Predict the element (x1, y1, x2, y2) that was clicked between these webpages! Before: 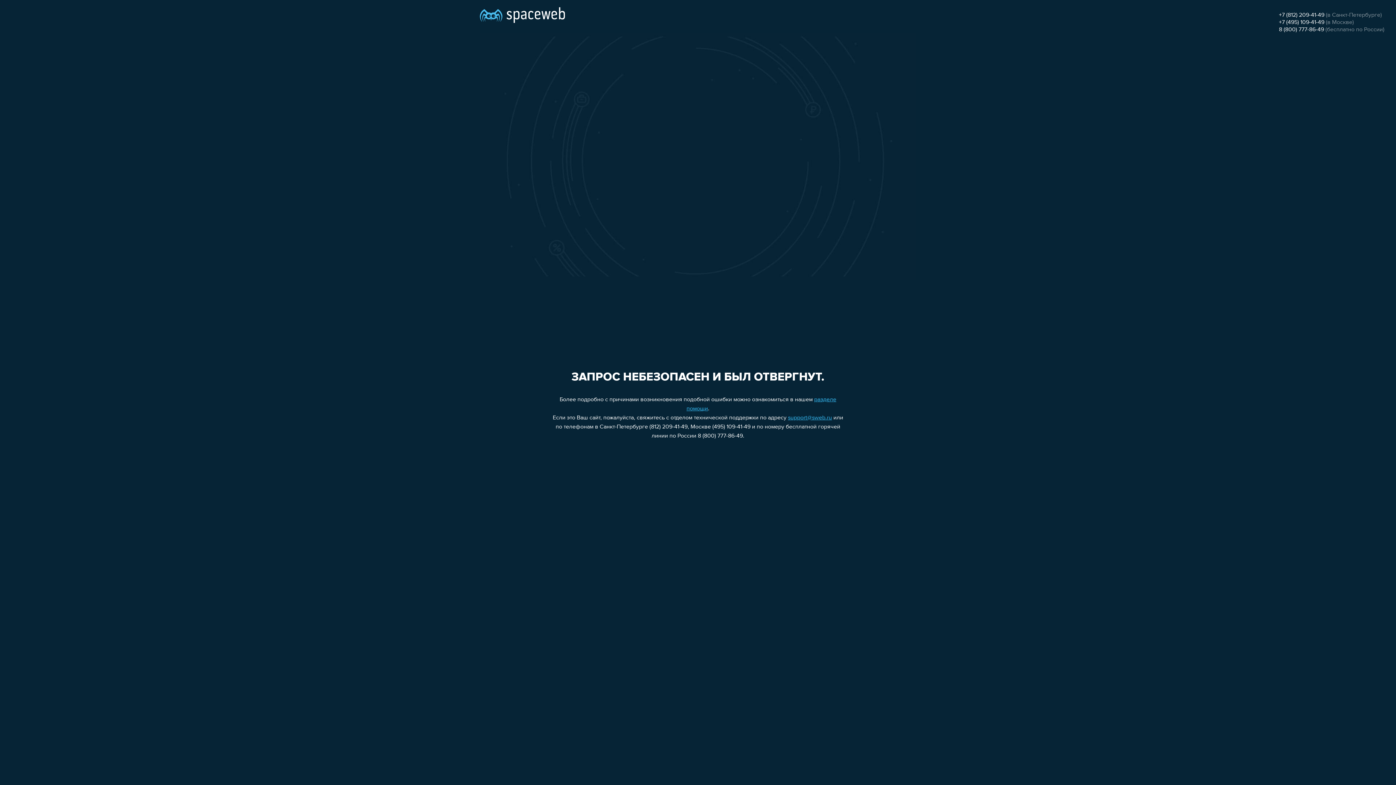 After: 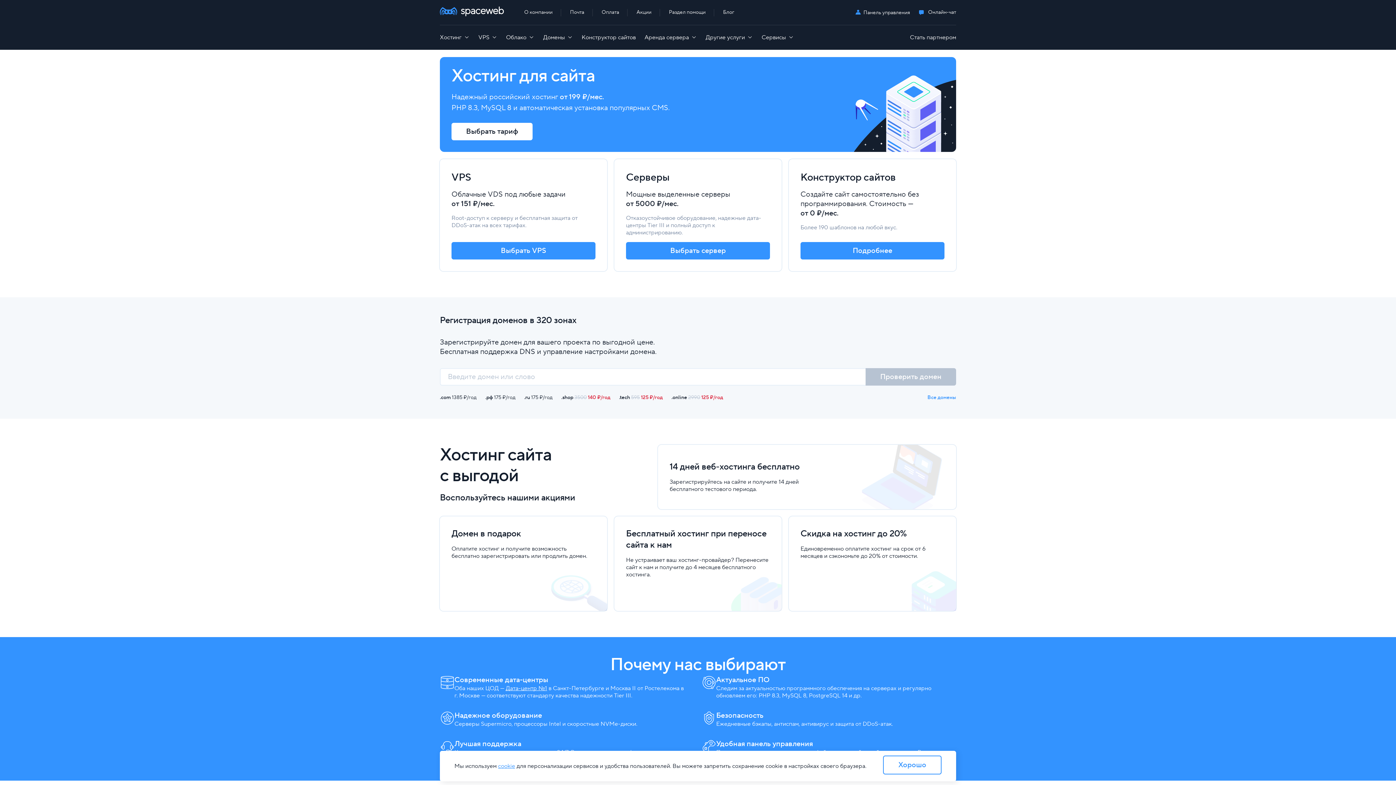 Action: bbox: (480, 0, 565, 25)